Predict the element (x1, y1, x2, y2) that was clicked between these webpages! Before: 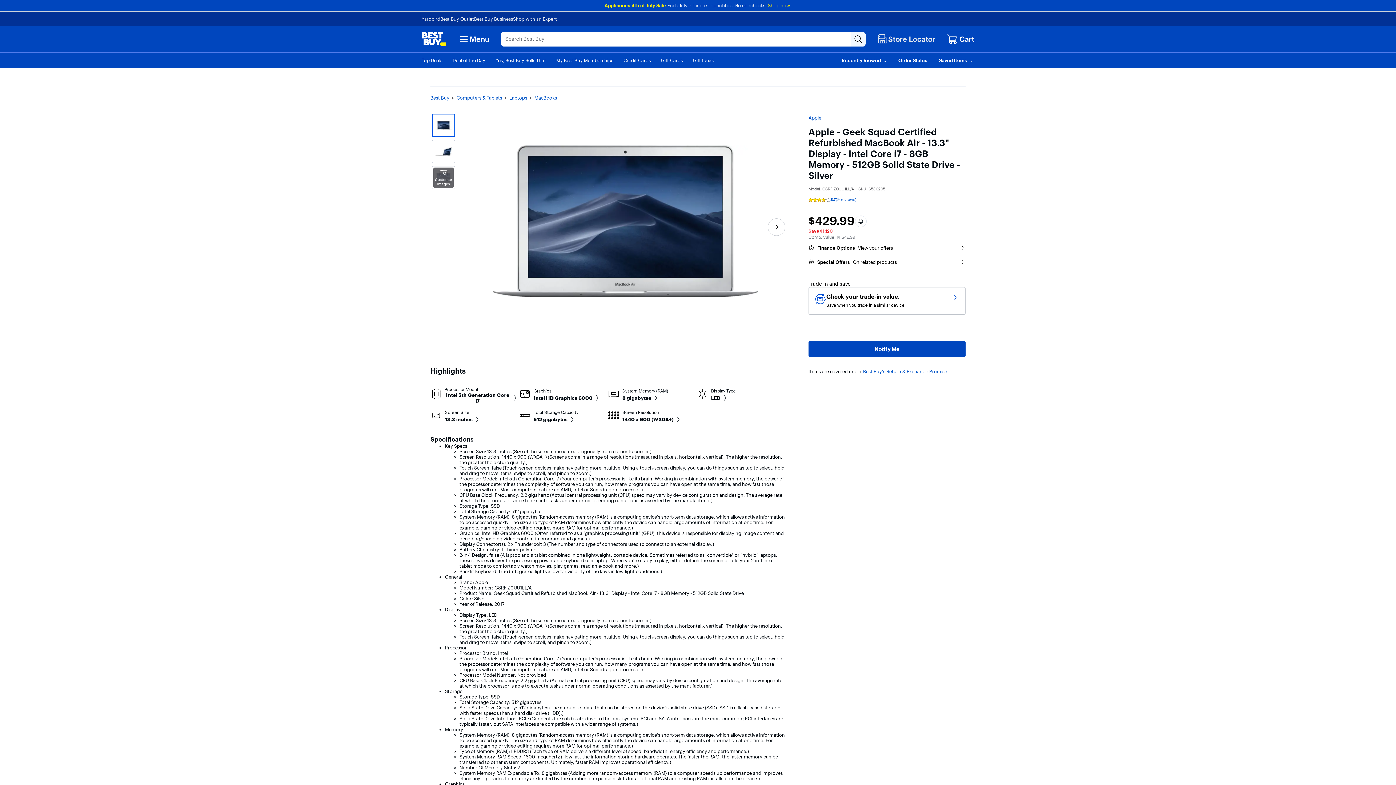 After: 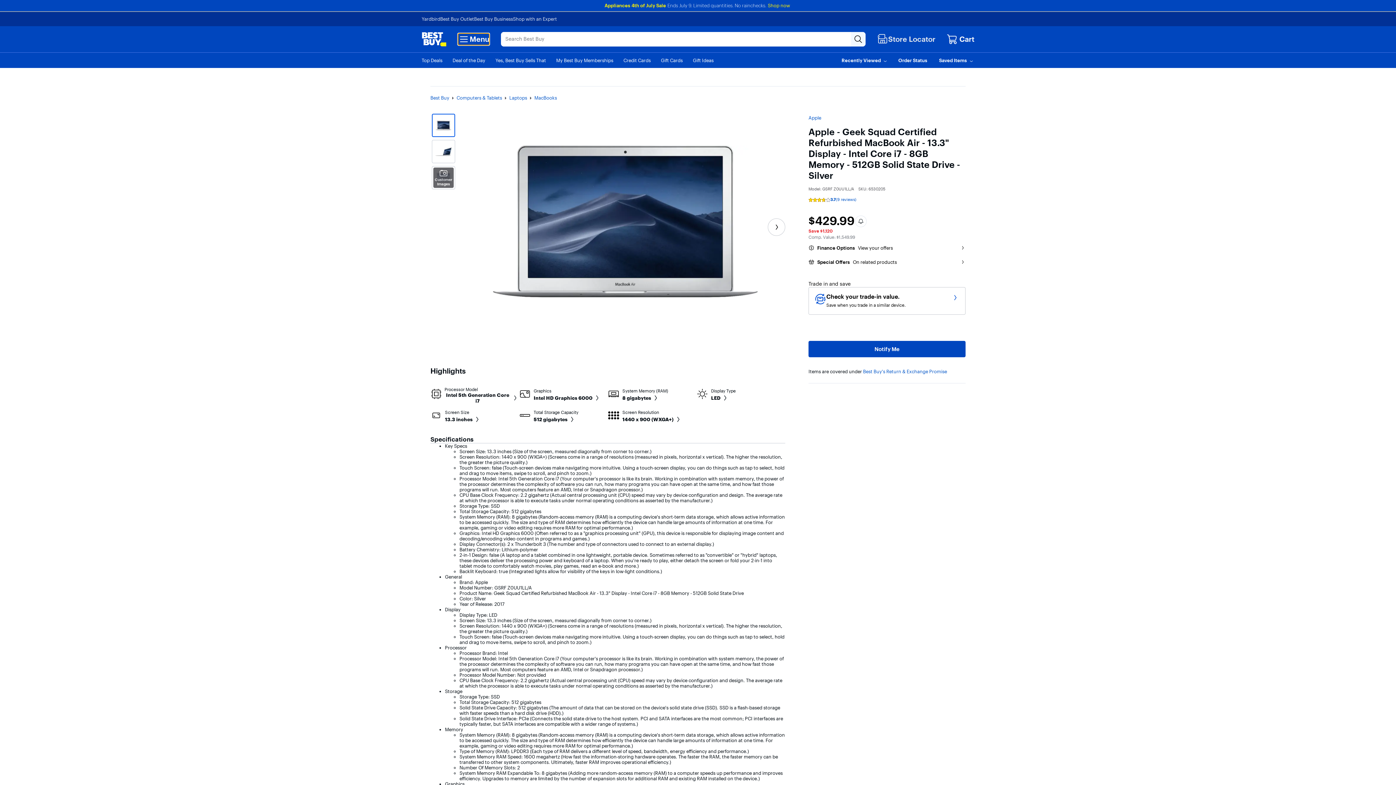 Action: bbox: (458, 33, 489, 45) label: Menu